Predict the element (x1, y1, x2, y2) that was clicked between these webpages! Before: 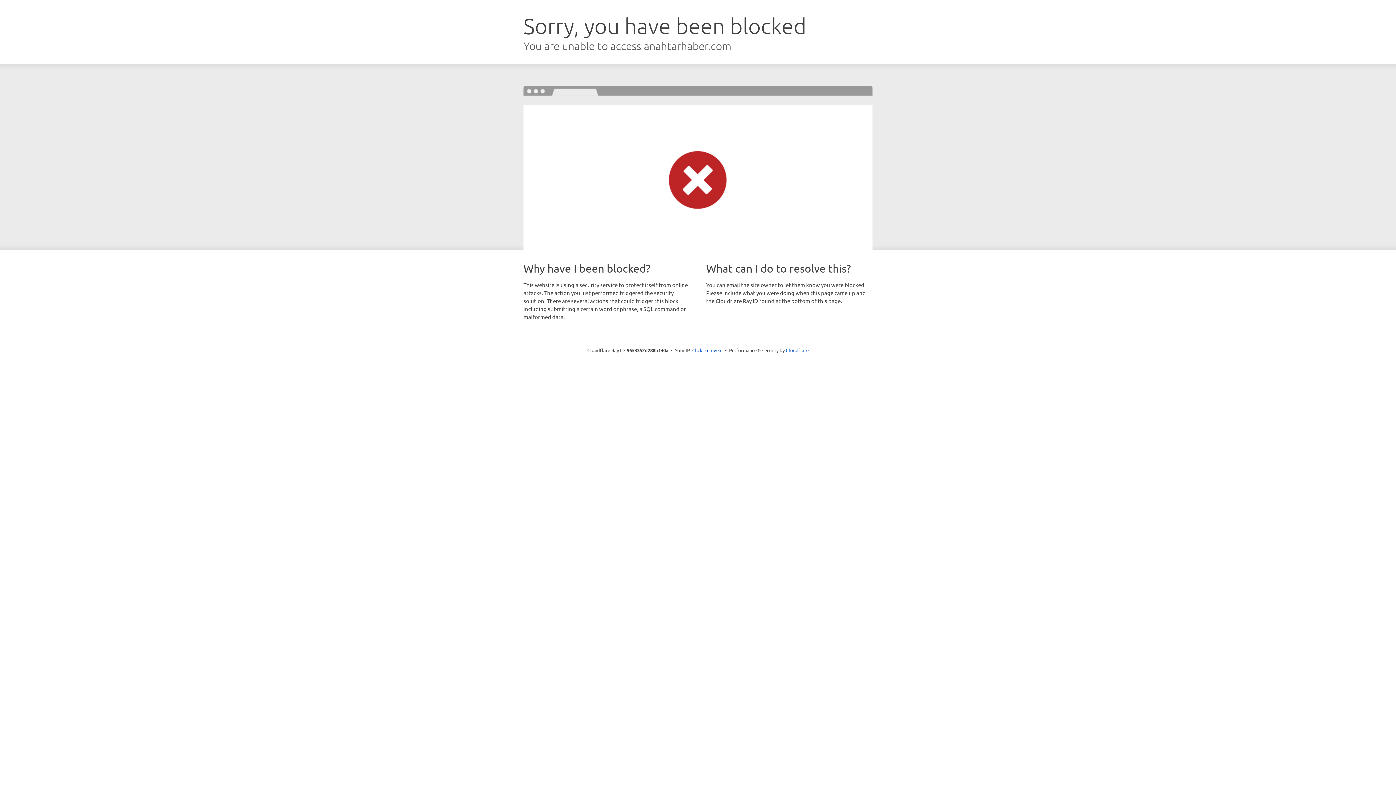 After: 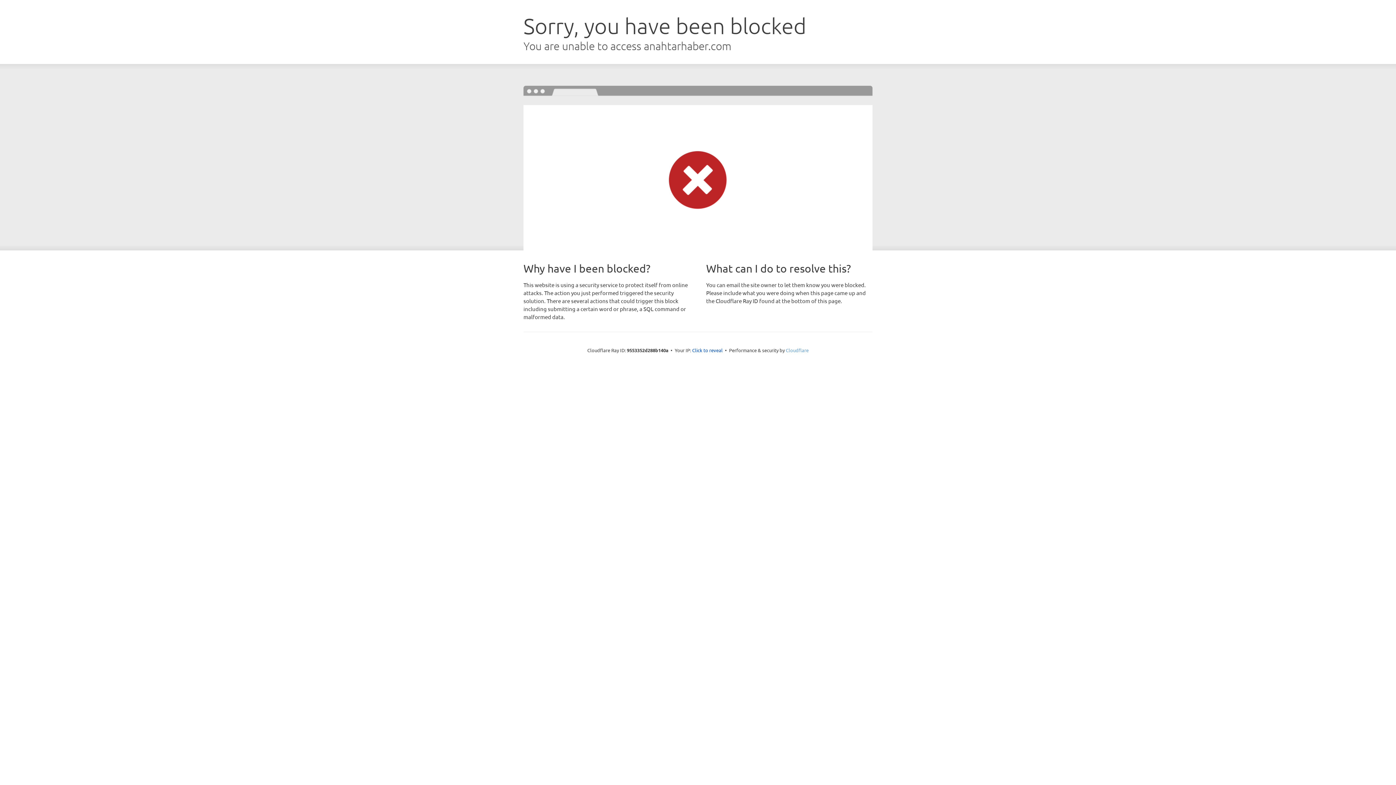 Action: bbox: (786, 347, 808, 353) label: Cloudflare